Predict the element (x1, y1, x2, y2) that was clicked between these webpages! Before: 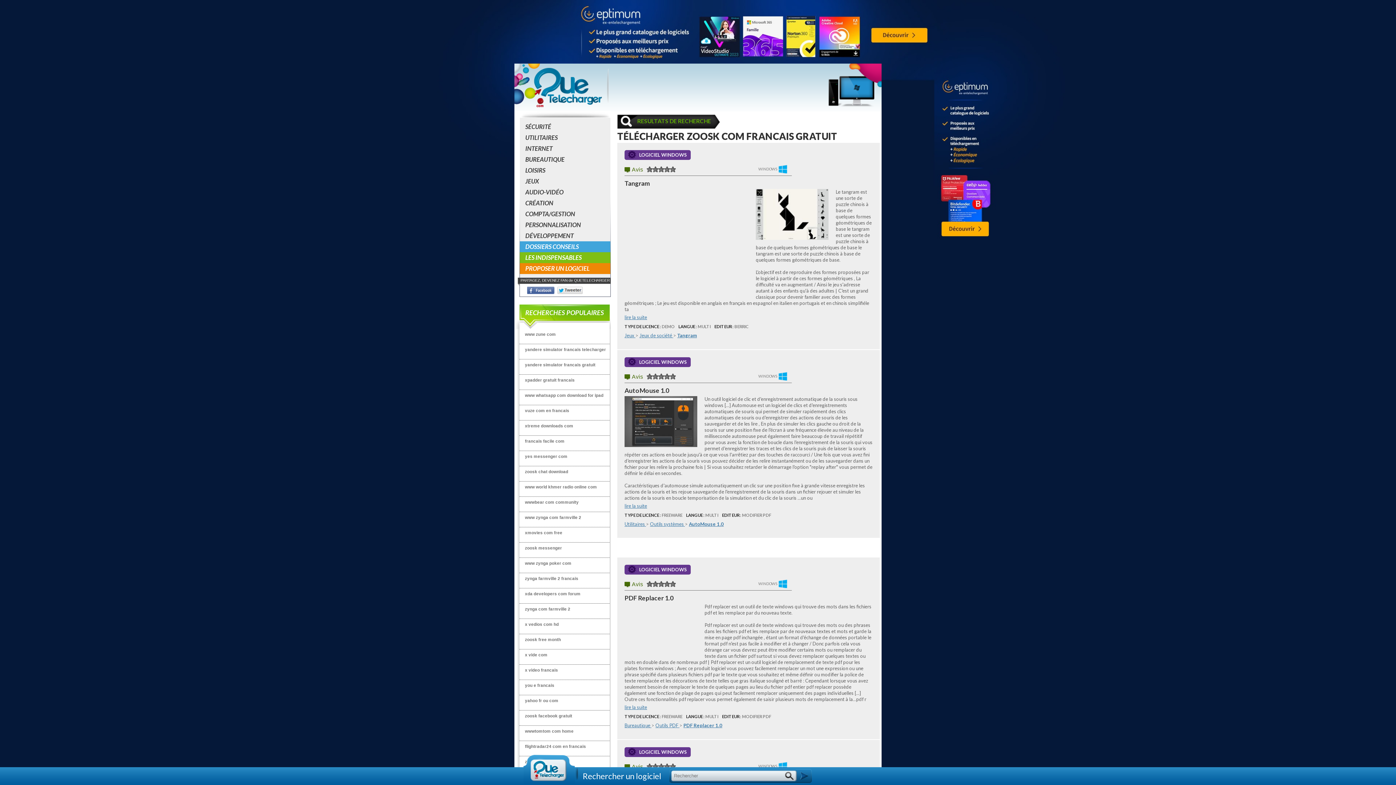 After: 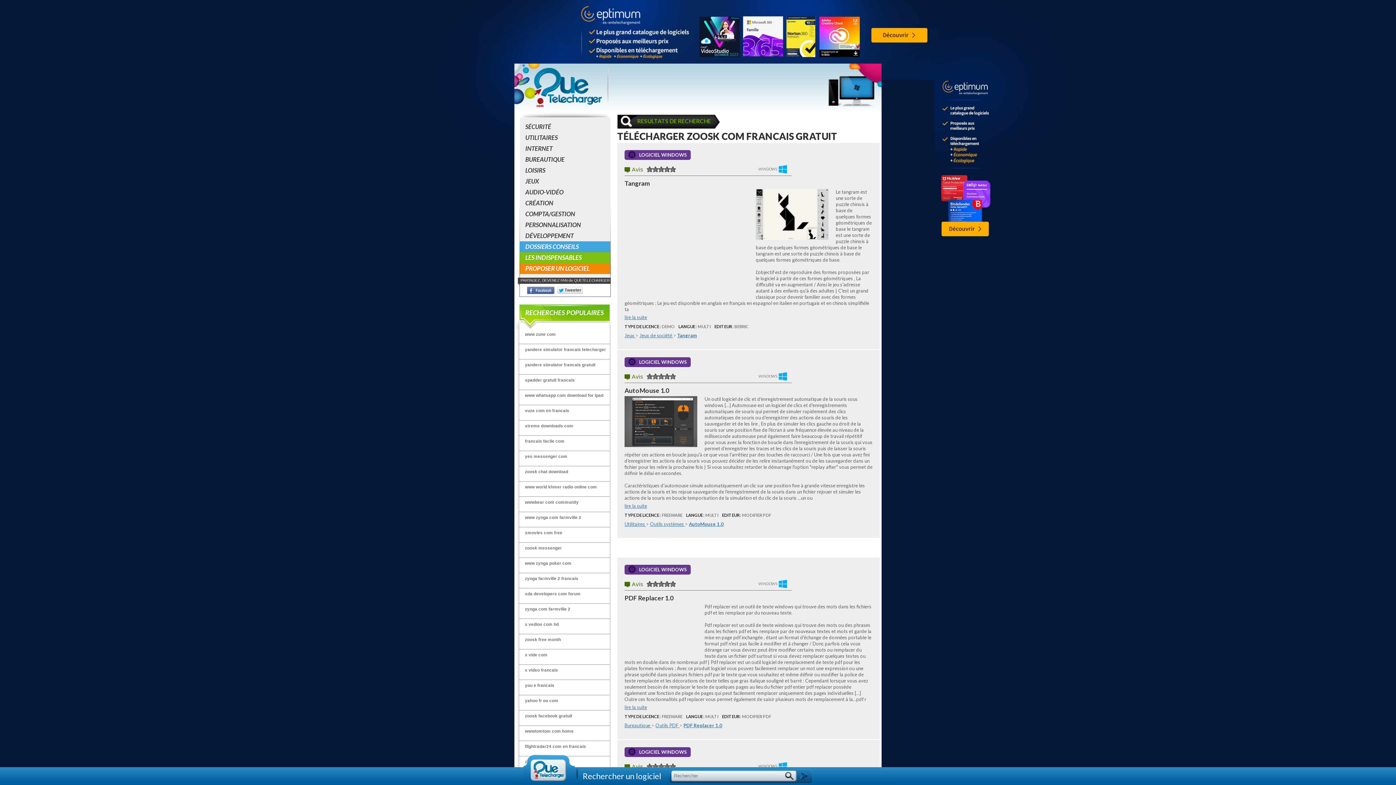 Action: bbox: (527, 287, 554, 292)